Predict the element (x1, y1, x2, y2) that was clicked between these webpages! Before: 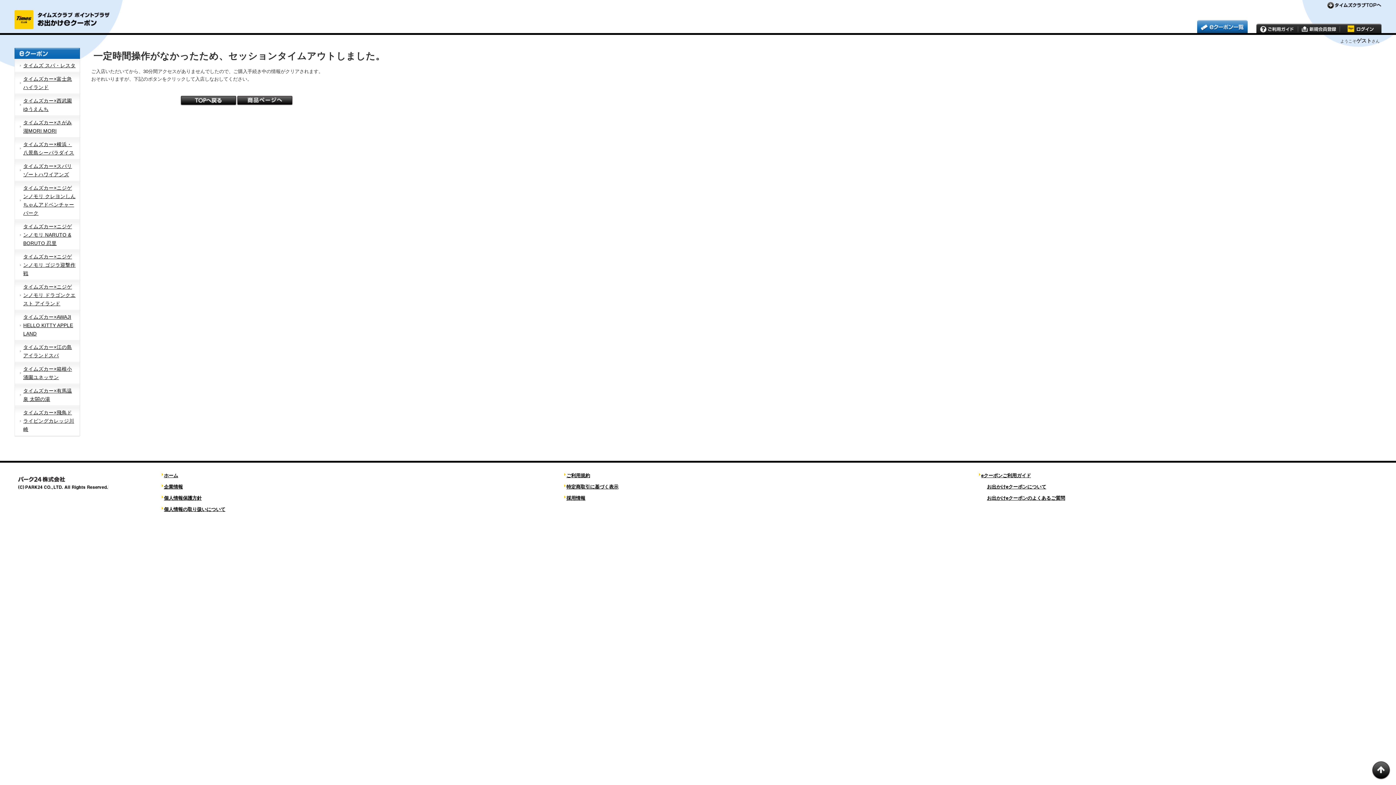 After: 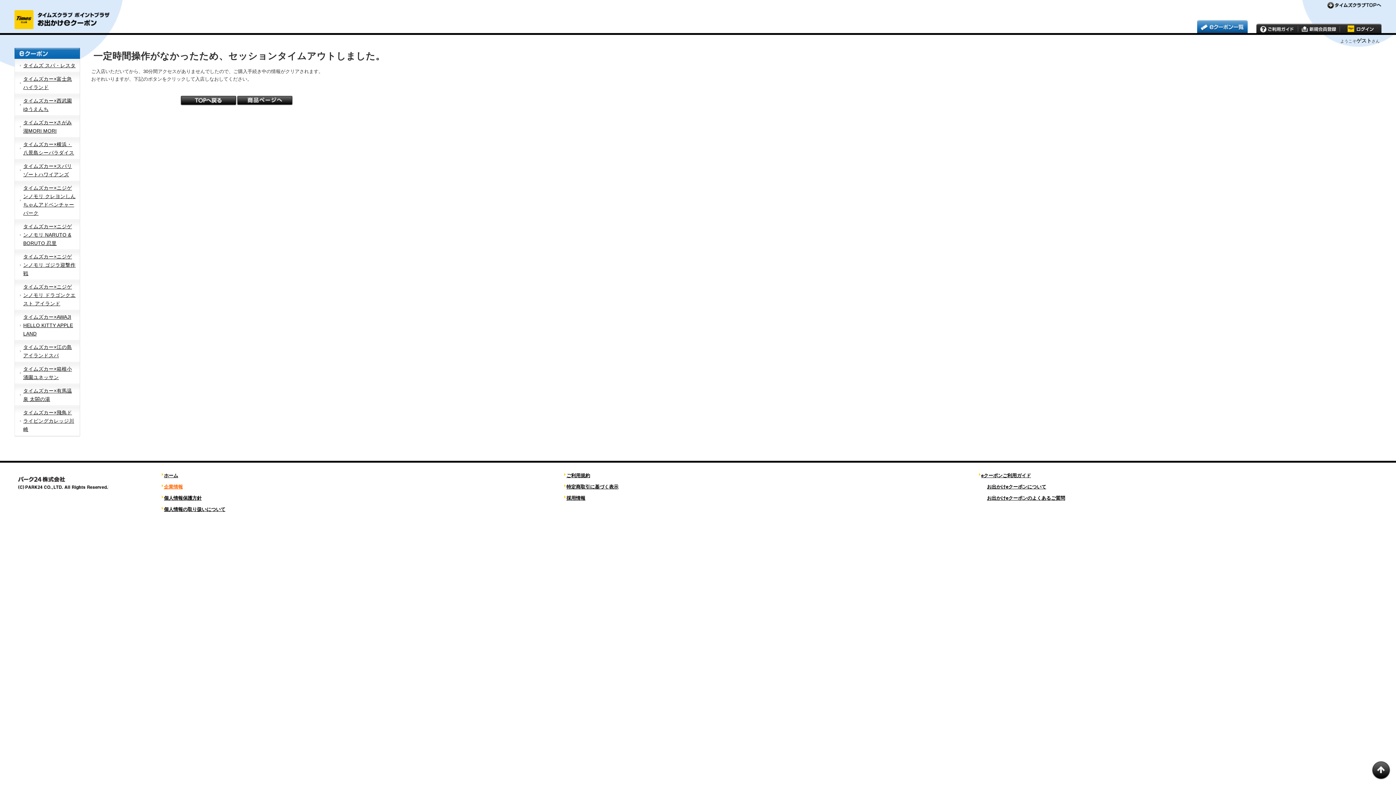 Action: bbox: (164, 484, 182, 489) label: 企業情報